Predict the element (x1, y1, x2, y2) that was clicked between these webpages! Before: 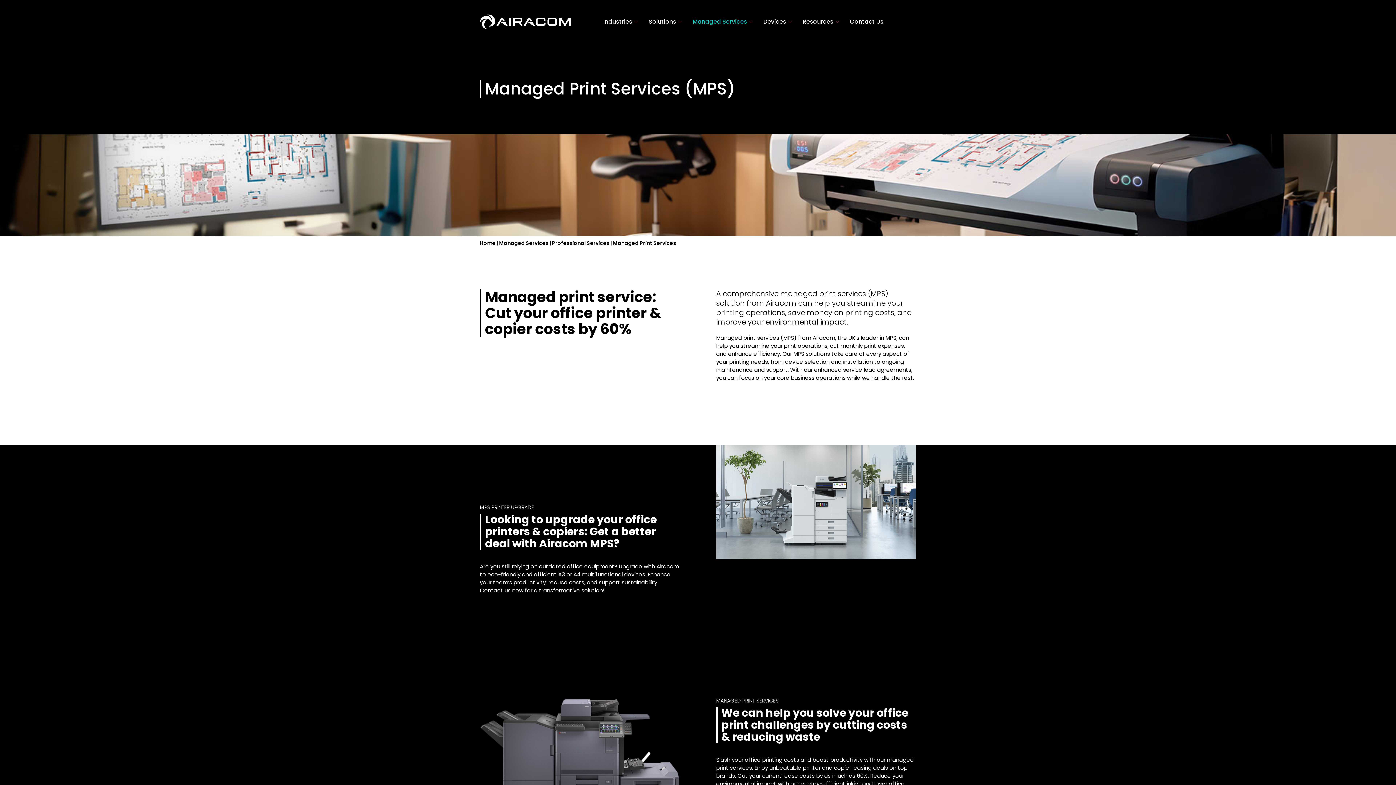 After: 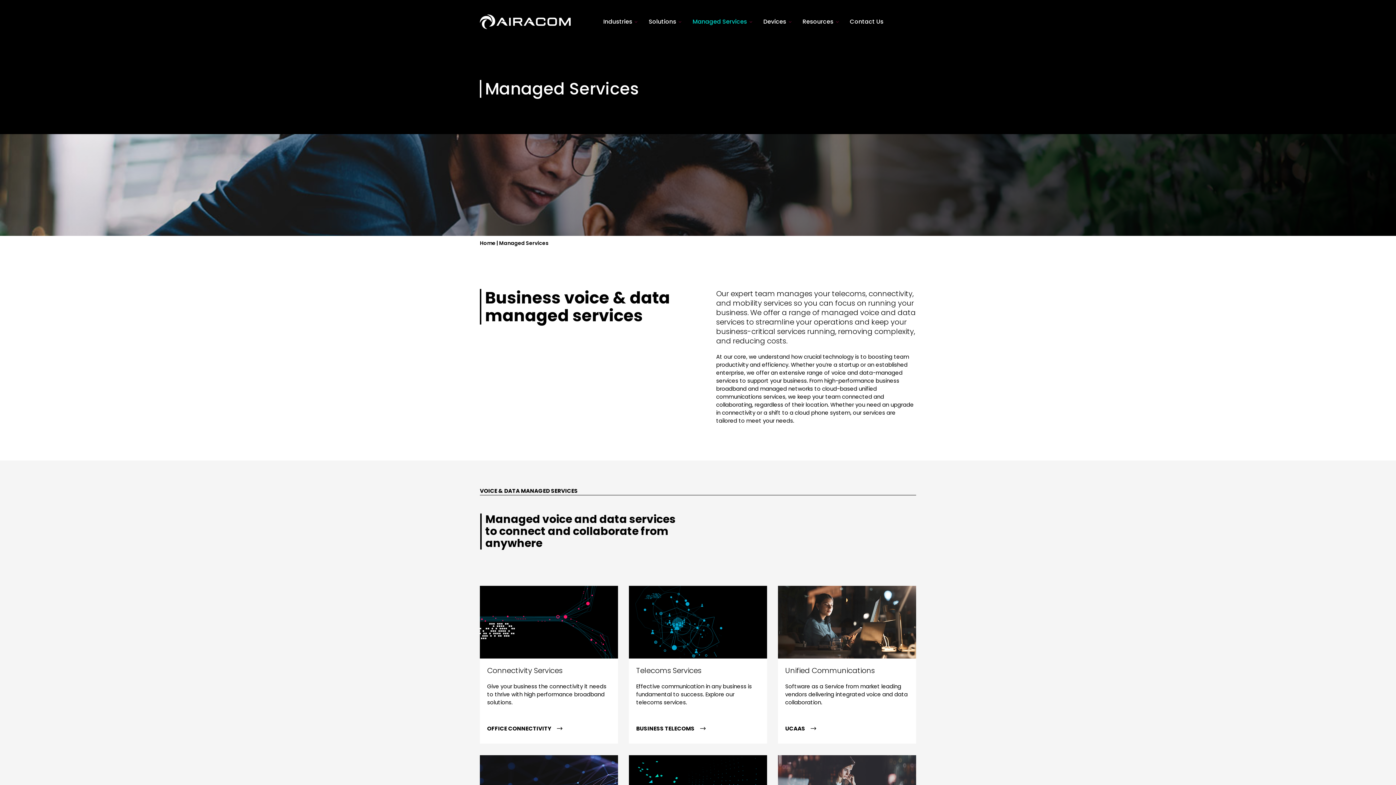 Action: bbox: (685, 7, 756, 36) label: Managed Services